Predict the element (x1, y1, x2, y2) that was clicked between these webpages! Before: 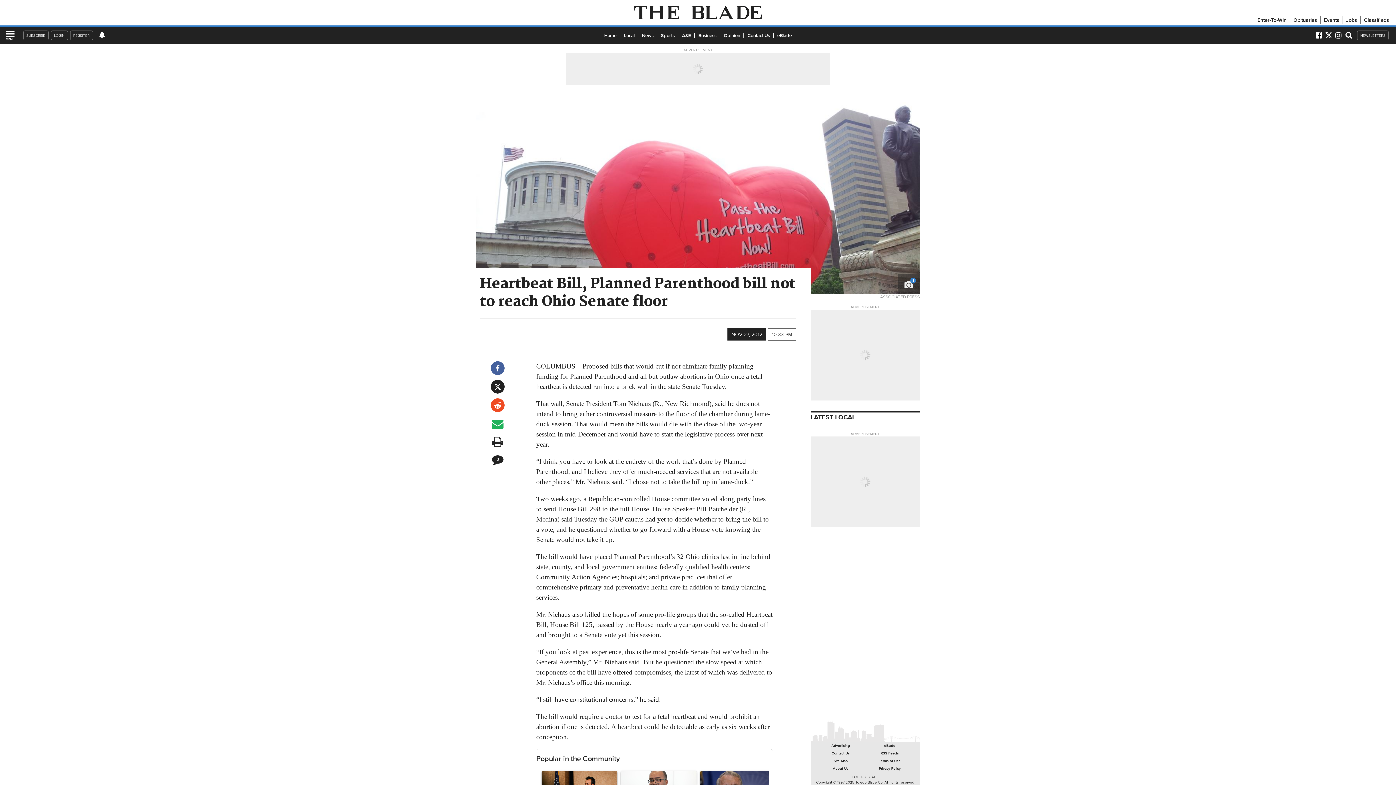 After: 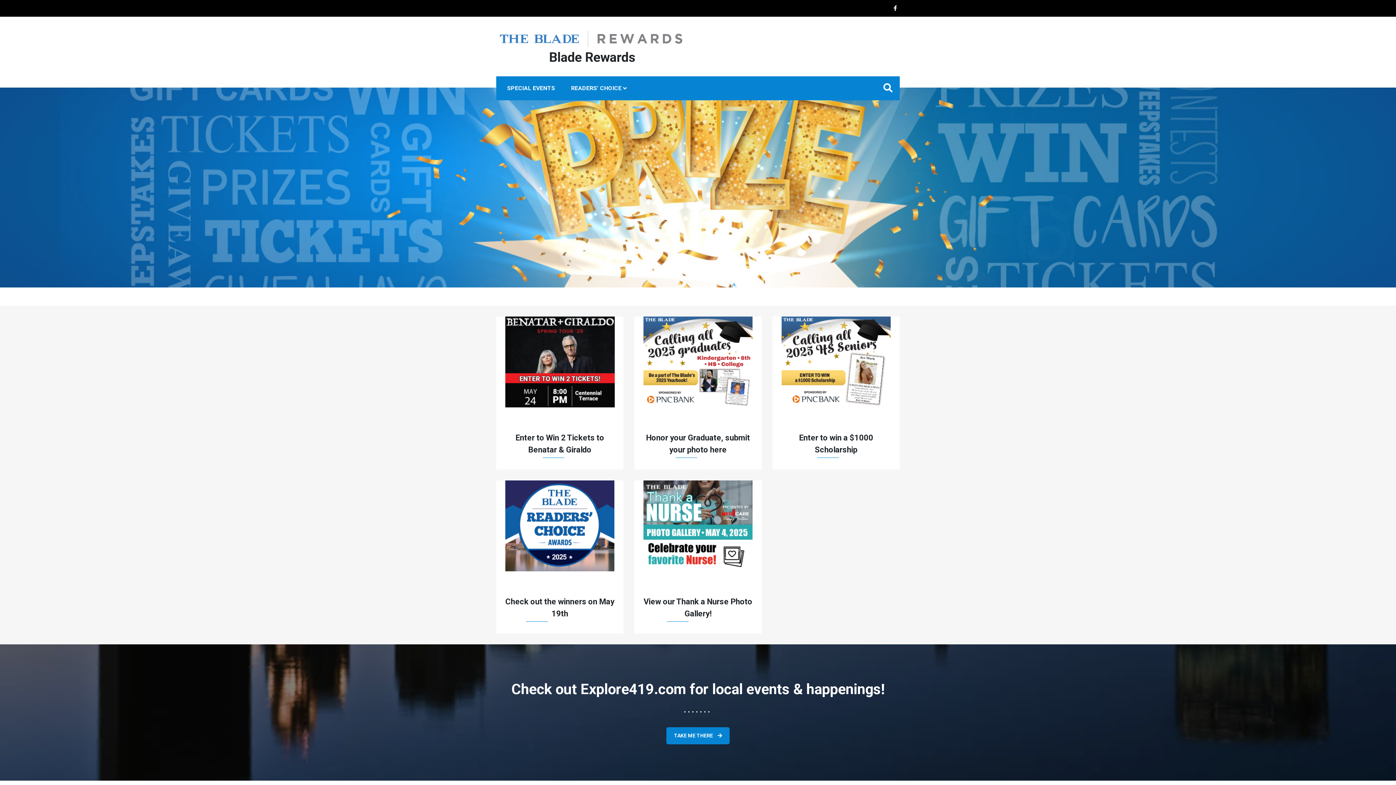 Action: bbox: (1254, 16, 1290, 23) label: Enter-To-Win